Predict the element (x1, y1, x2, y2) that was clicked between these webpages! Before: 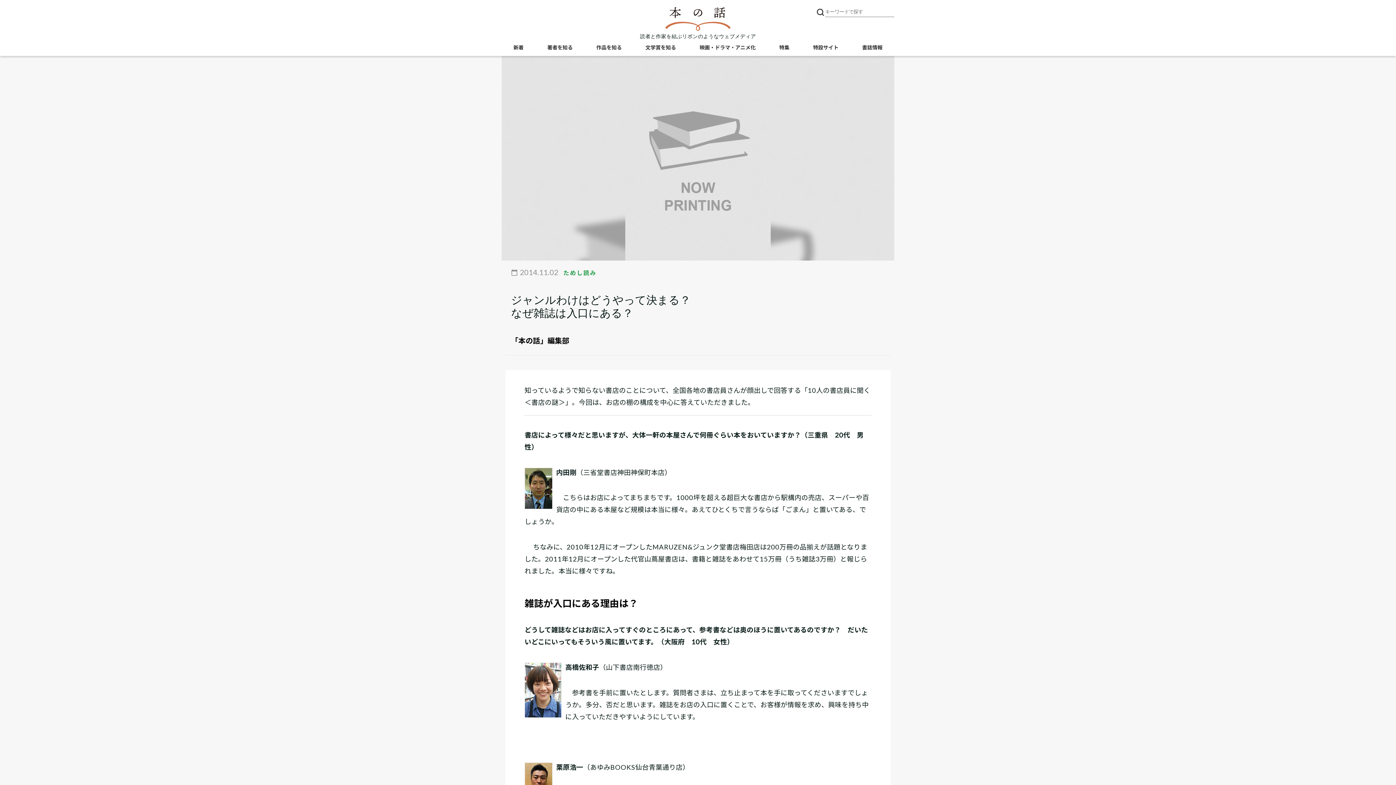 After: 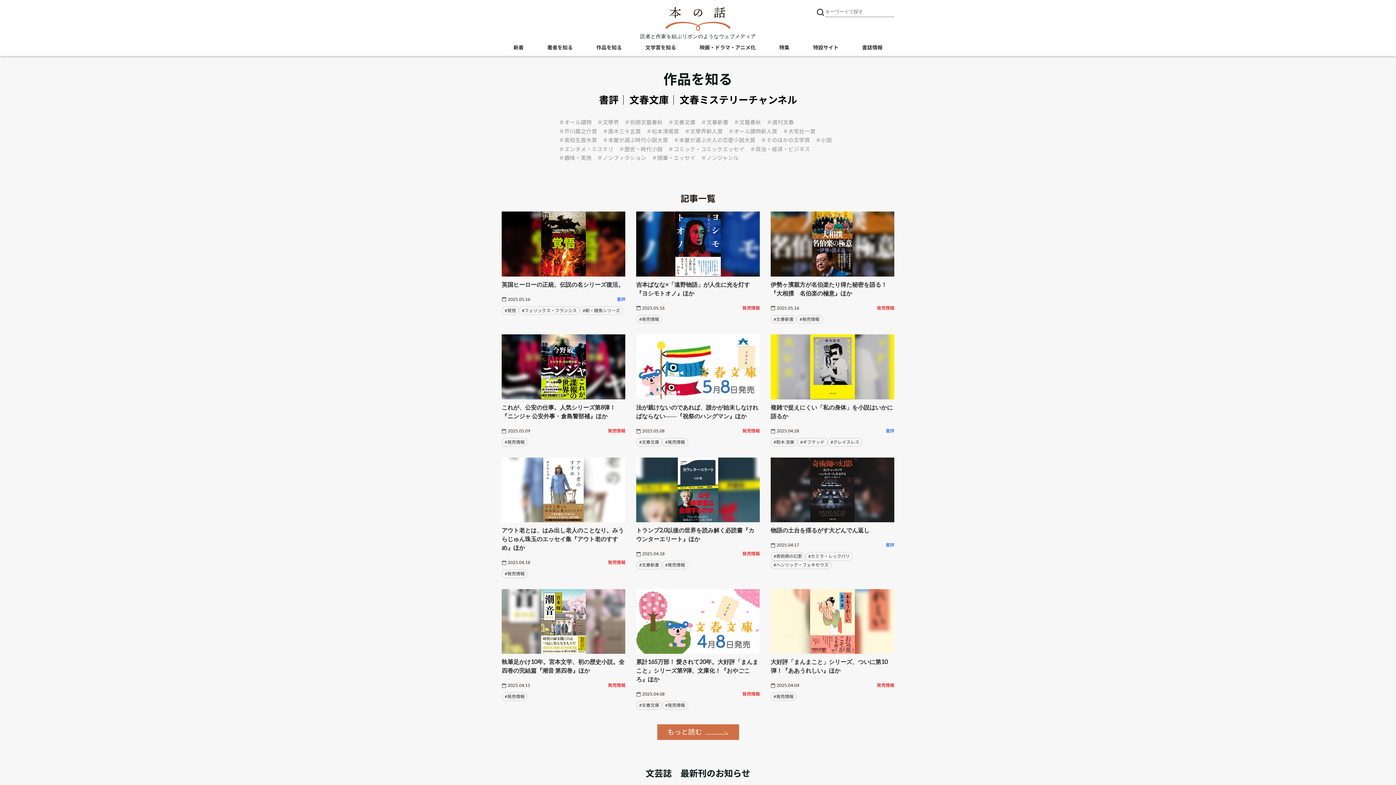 Action: label: 作品を知る bbox: (596, 44, 622, 56)